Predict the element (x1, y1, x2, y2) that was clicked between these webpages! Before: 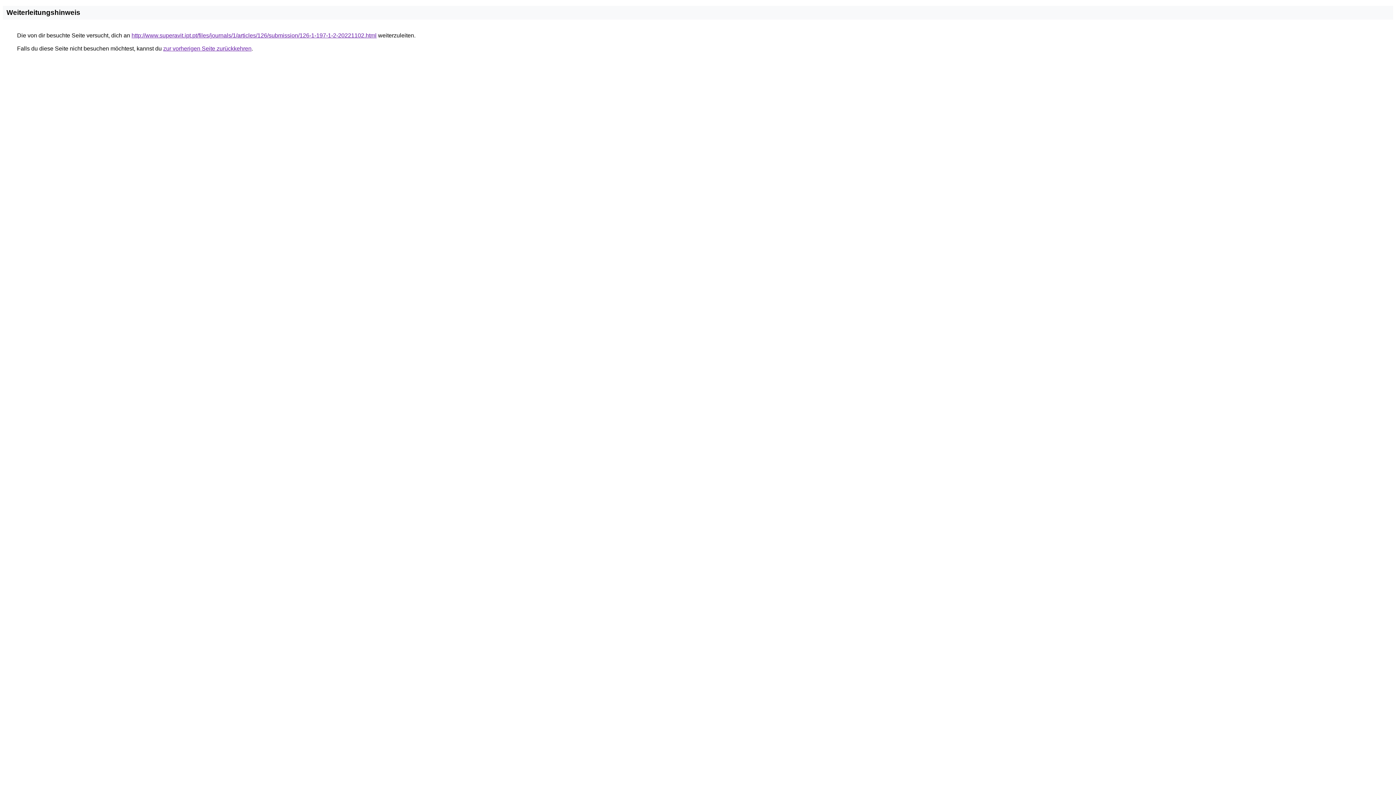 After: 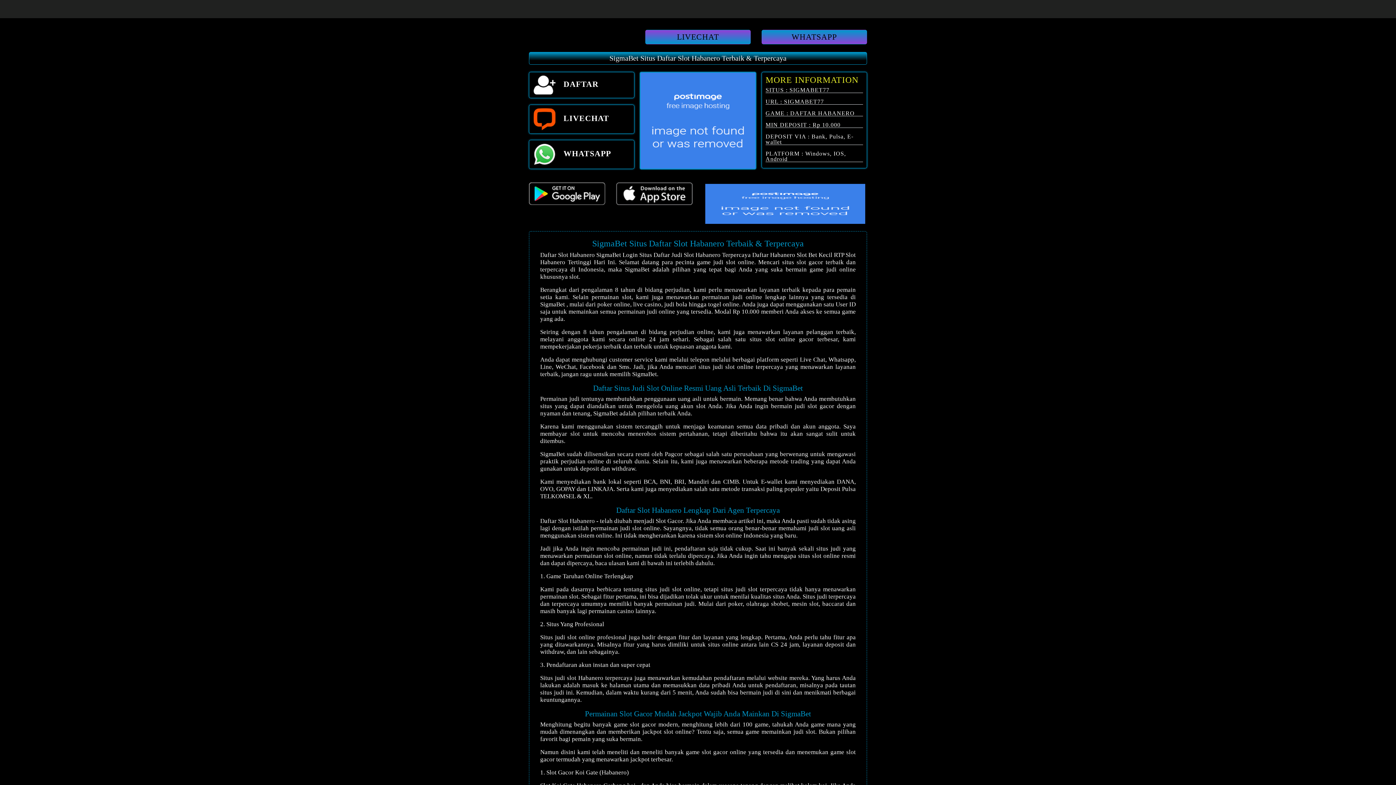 Action: label: http://www.superavit.ipt.pt/files/journals/1/articles/126/submission/126-1-197-1-2-20221102.html bbox: (131, 32, 376, 38)